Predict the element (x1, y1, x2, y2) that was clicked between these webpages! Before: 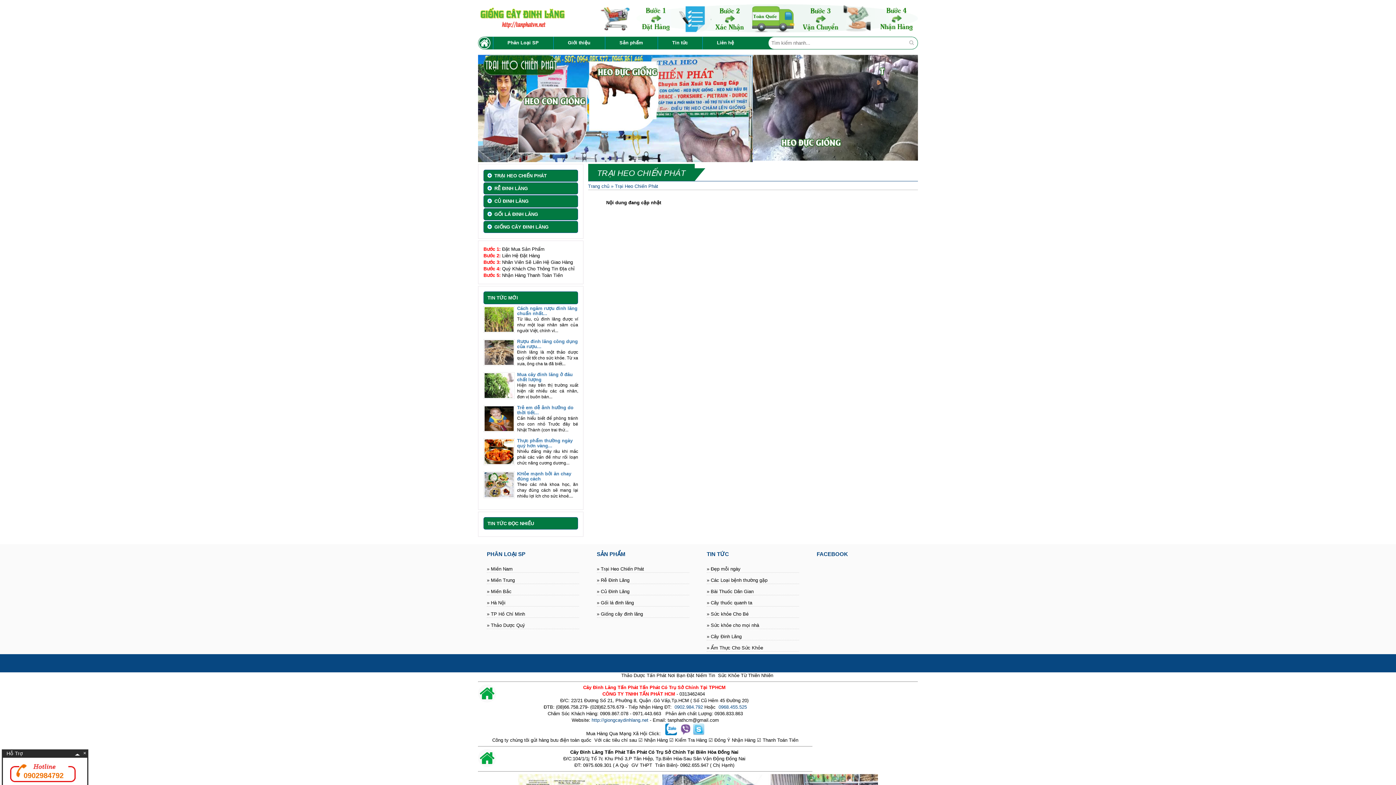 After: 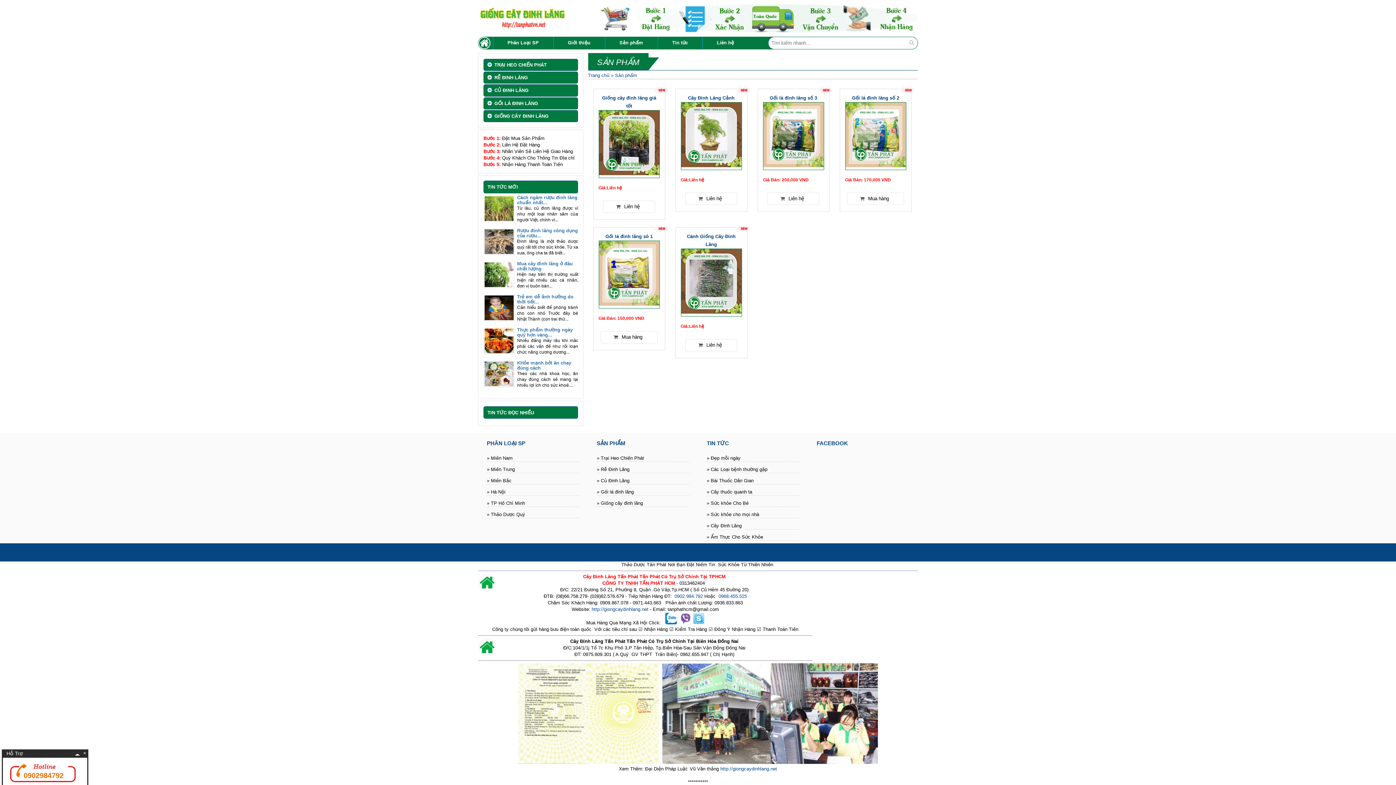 Action: bbox: (605, 36, 657, 49) label: Sản phẩm